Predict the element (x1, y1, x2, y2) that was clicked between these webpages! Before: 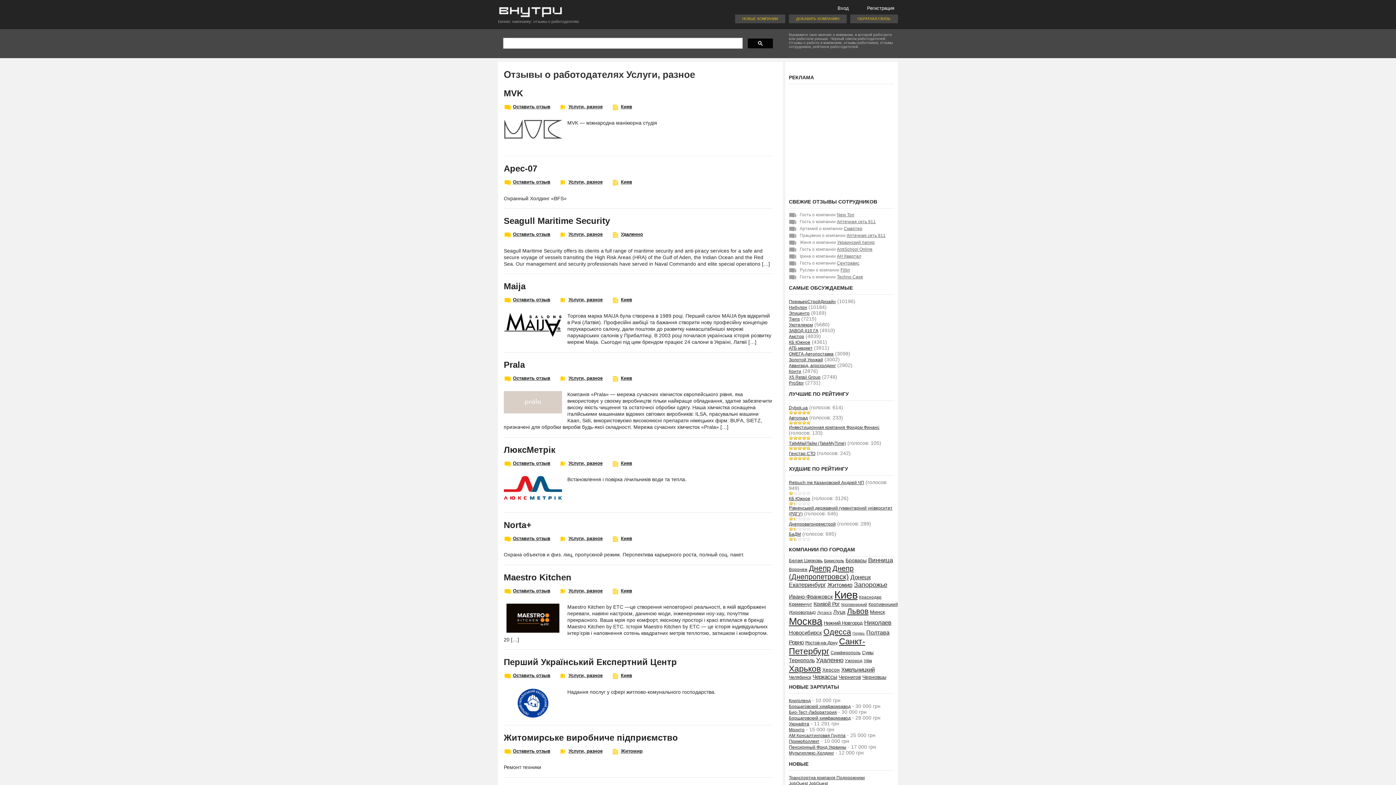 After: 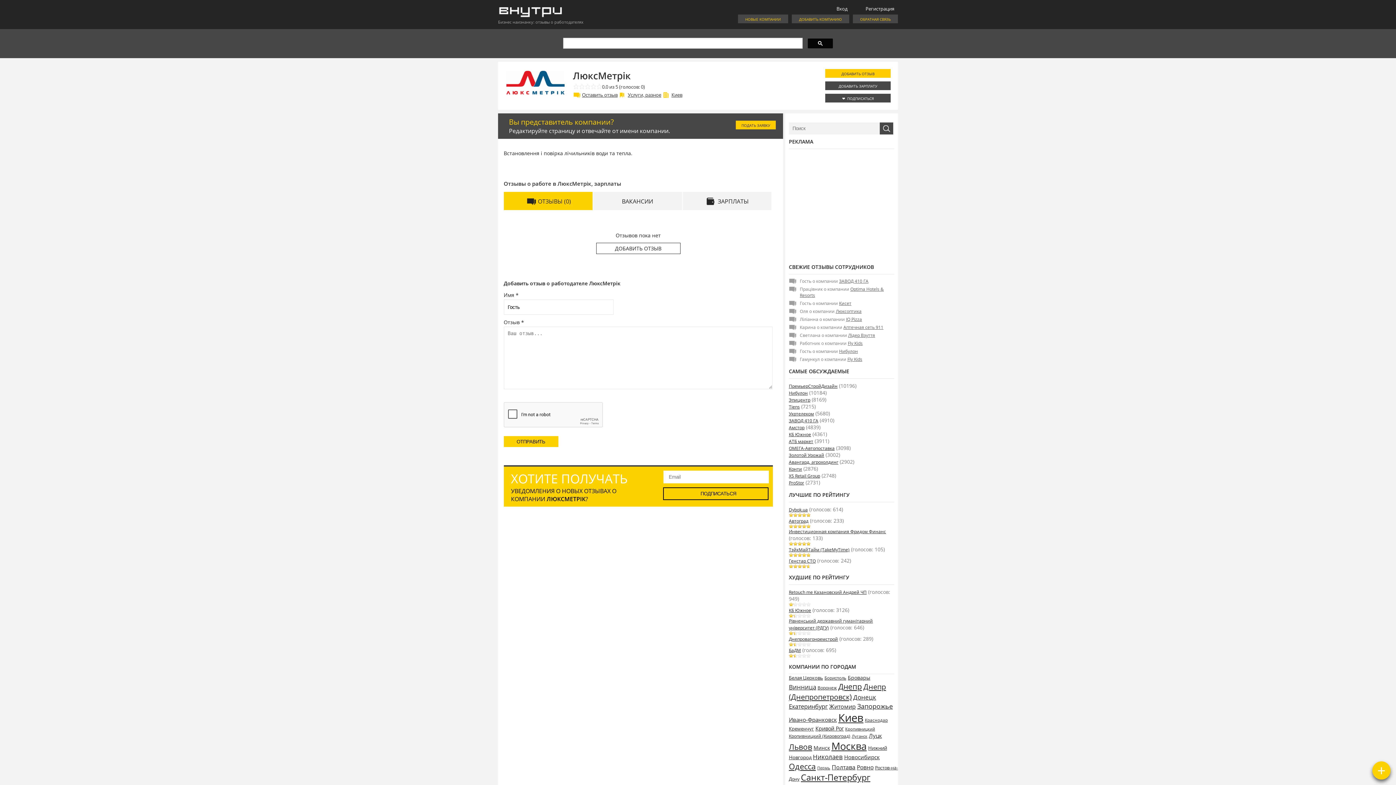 Action: label: ЛюксМетрік bbox: (503, 444, 555, 454)